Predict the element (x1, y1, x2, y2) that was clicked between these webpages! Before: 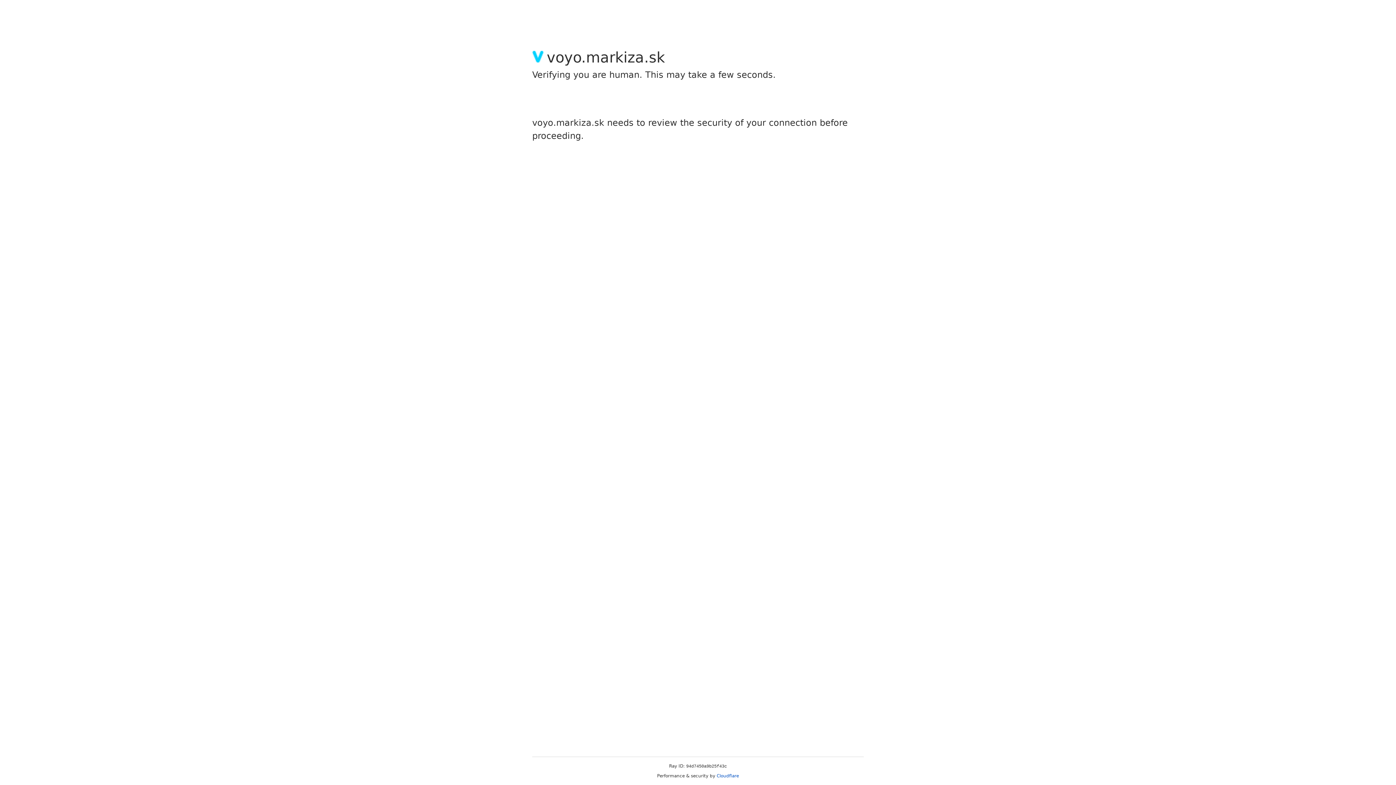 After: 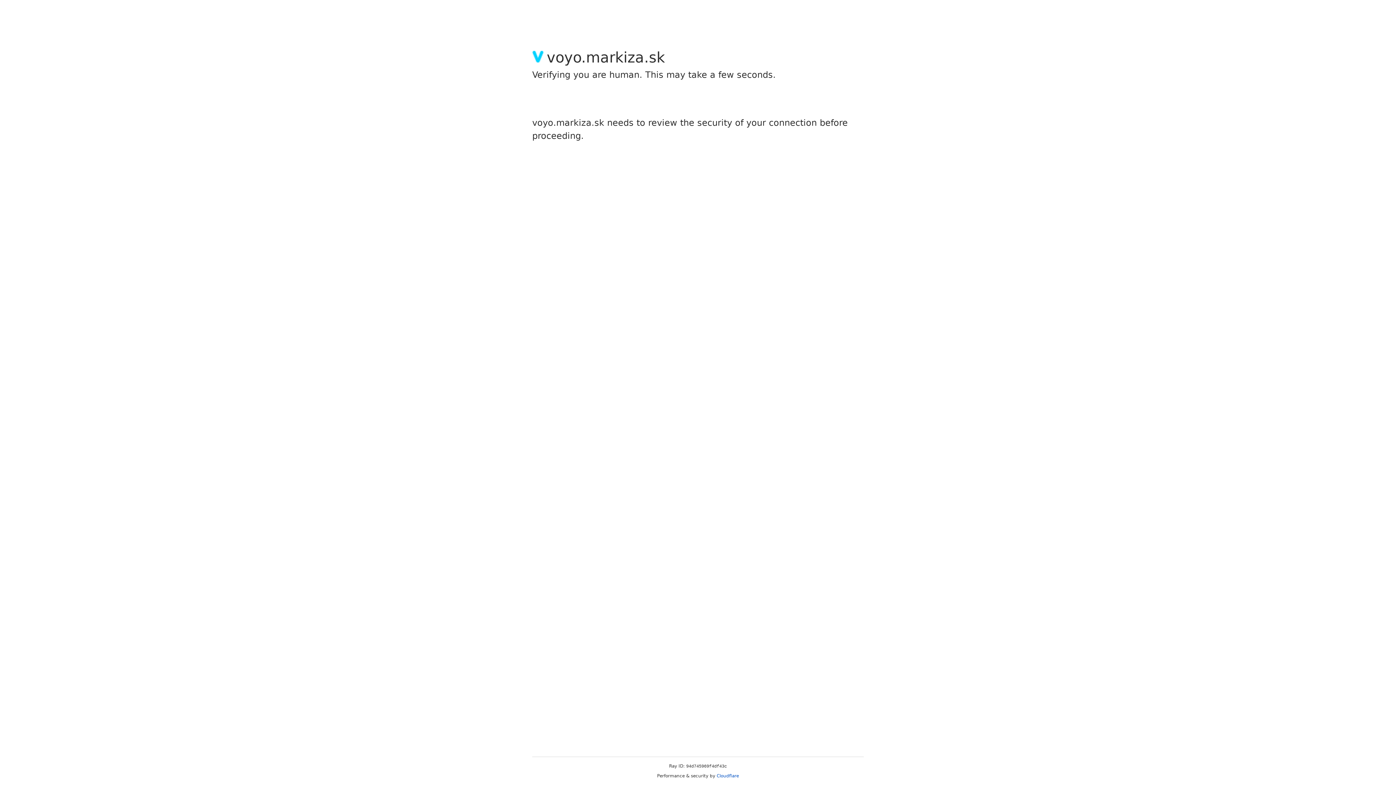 Action: label: Cloudflare bbox: (716, 773, 739, 778)